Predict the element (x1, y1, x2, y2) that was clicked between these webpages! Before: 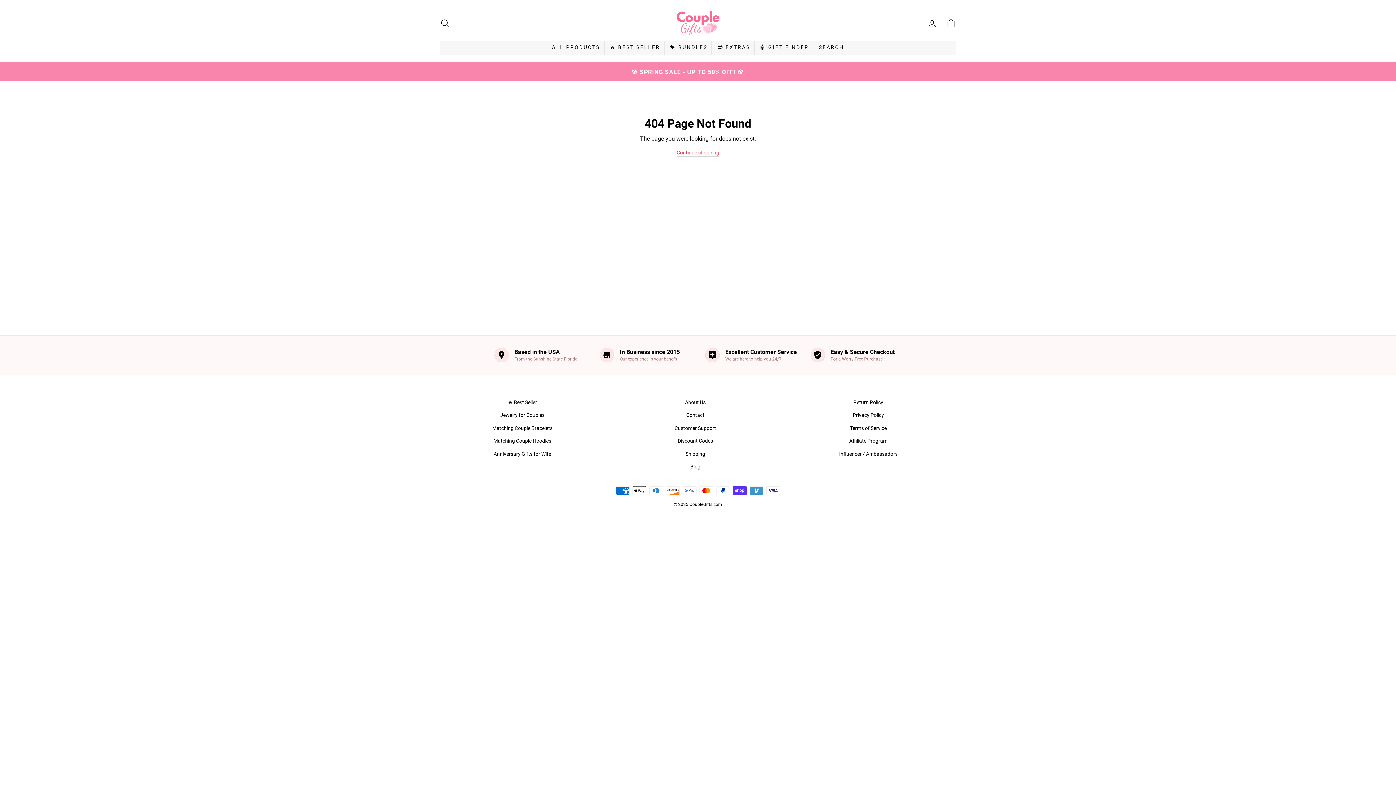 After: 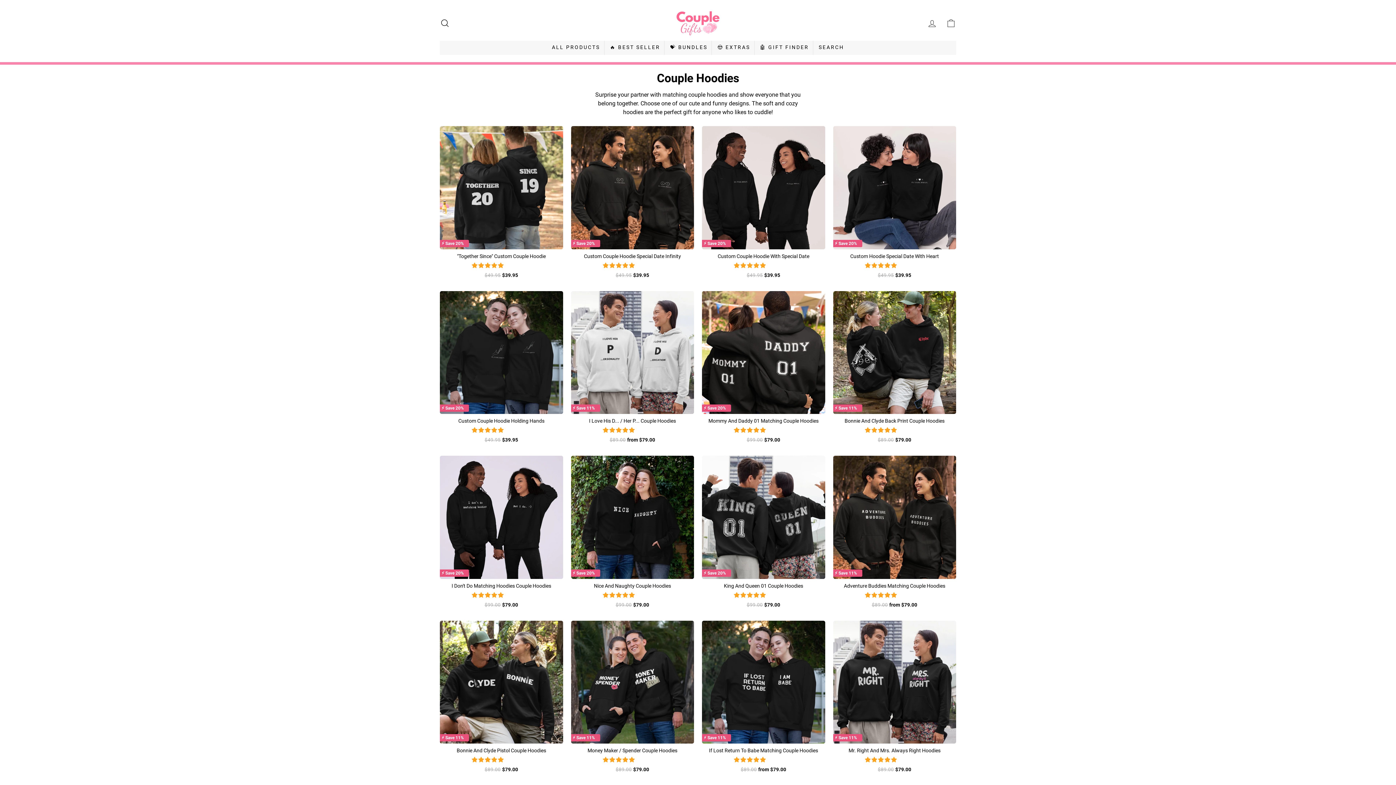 Action: label: Matching Couple Hoodies bbox: (493, 436, 551, 446)